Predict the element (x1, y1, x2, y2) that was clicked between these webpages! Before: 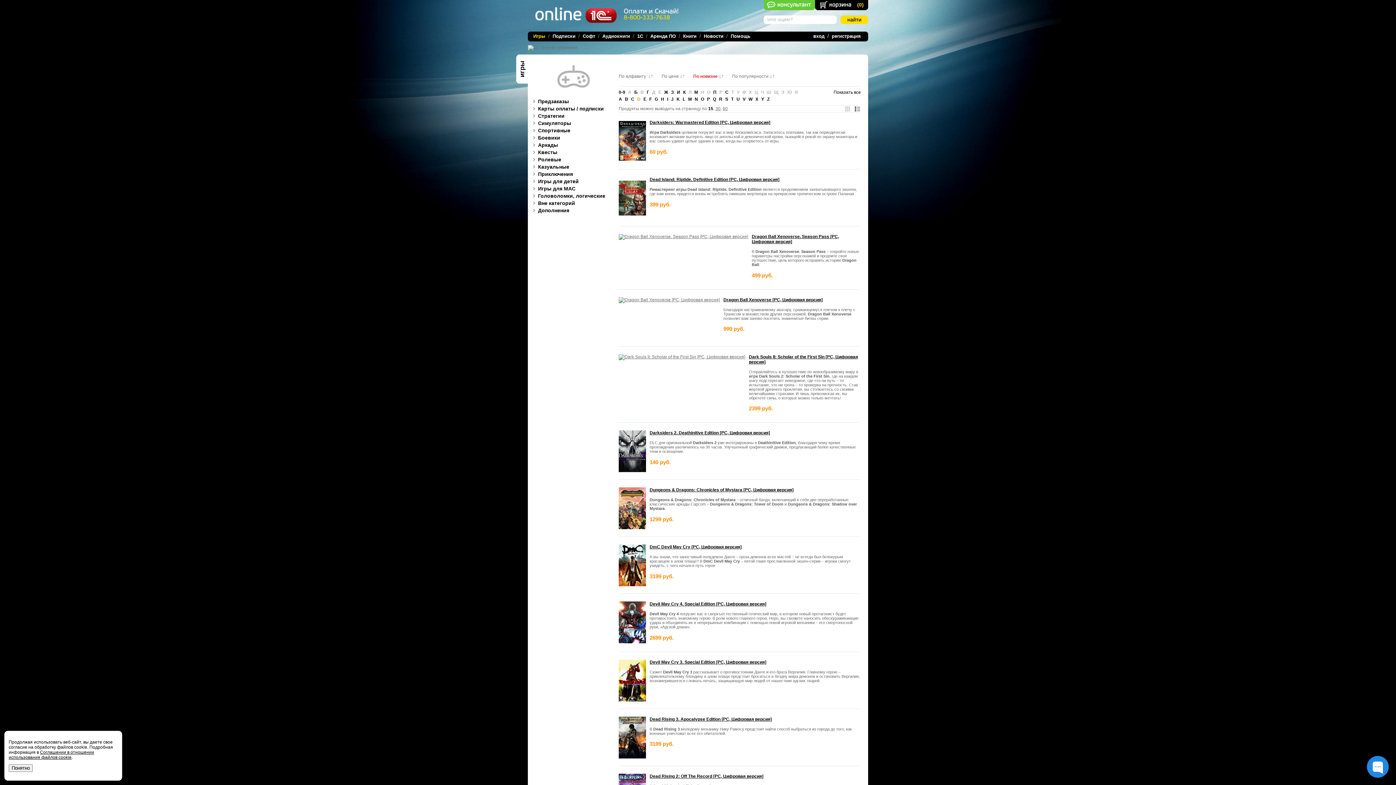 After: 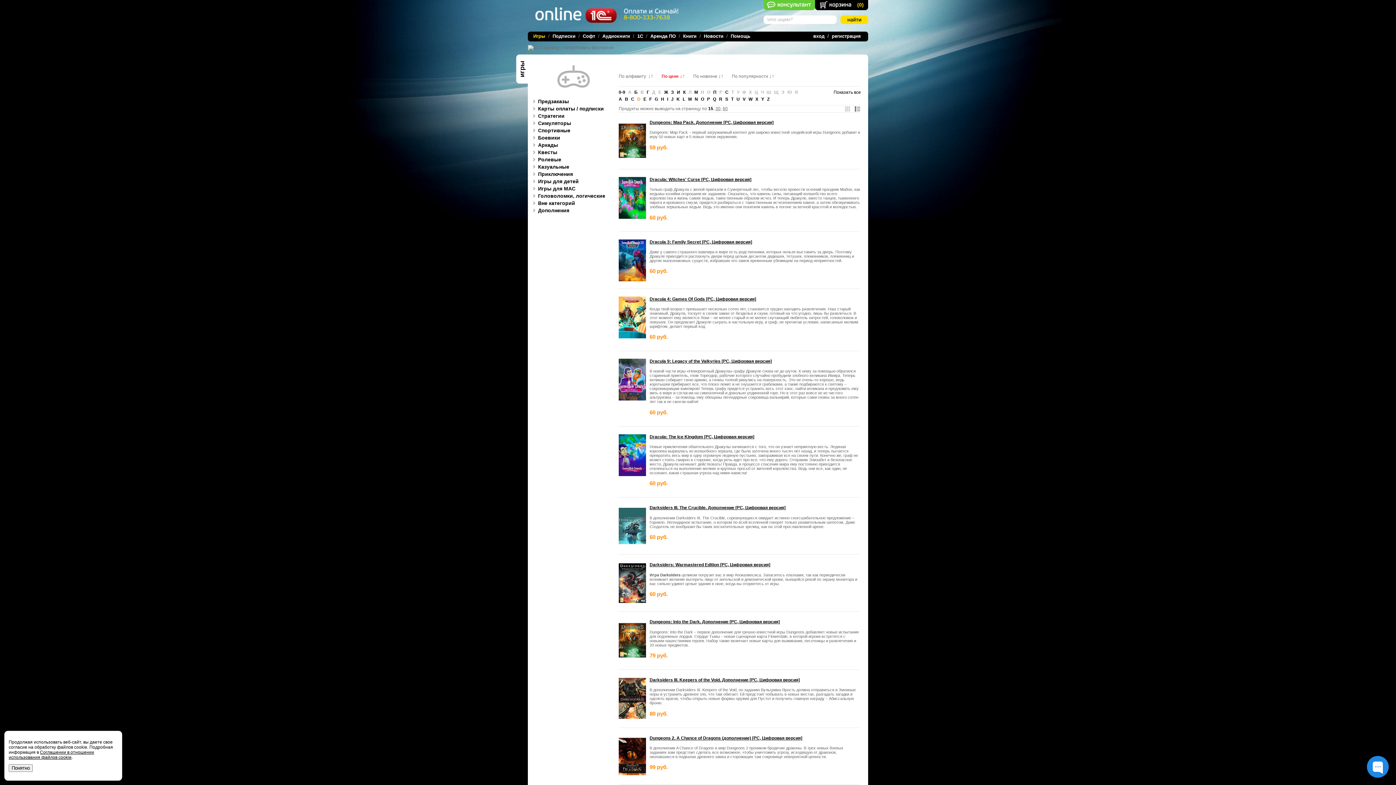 Action: label: По цене ↓↑ bbox: (661, 73, 692, 78)